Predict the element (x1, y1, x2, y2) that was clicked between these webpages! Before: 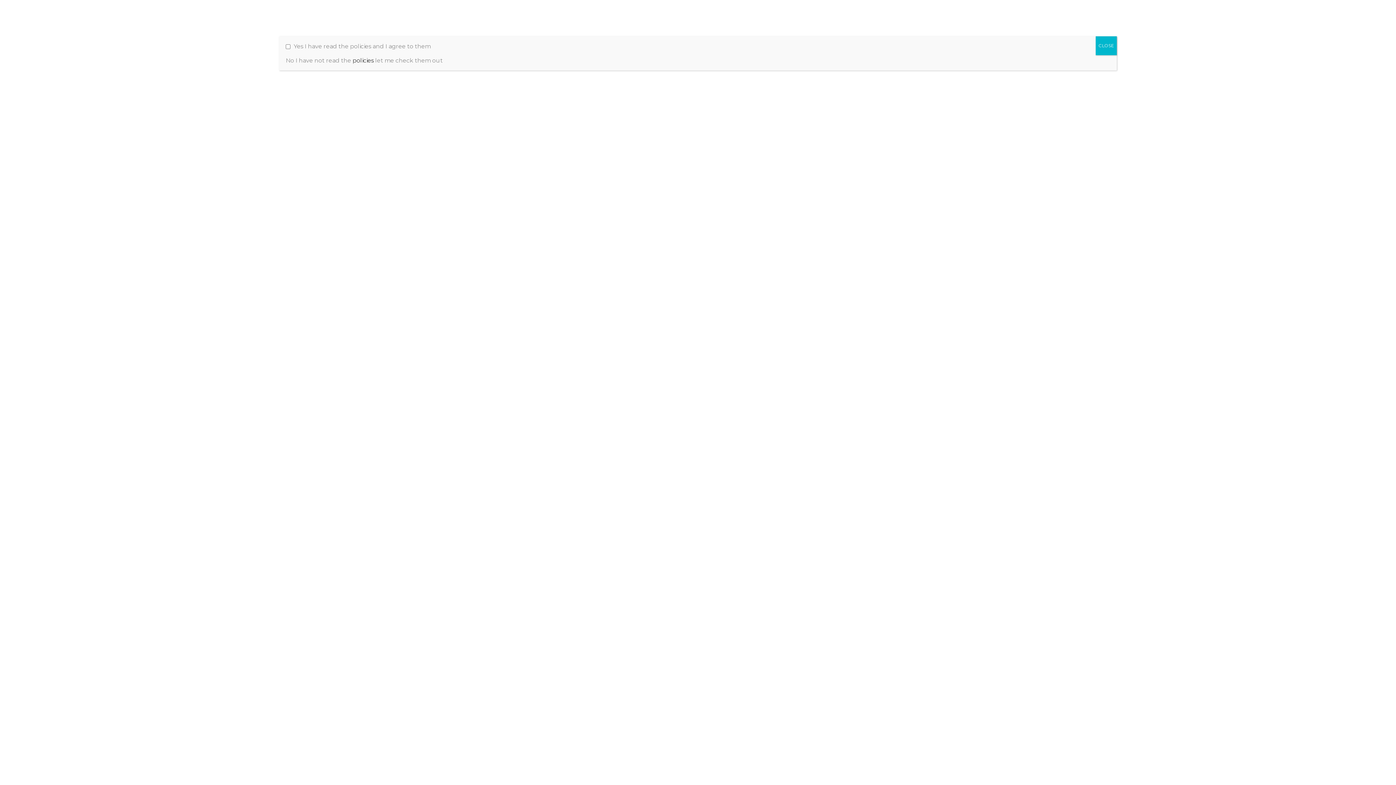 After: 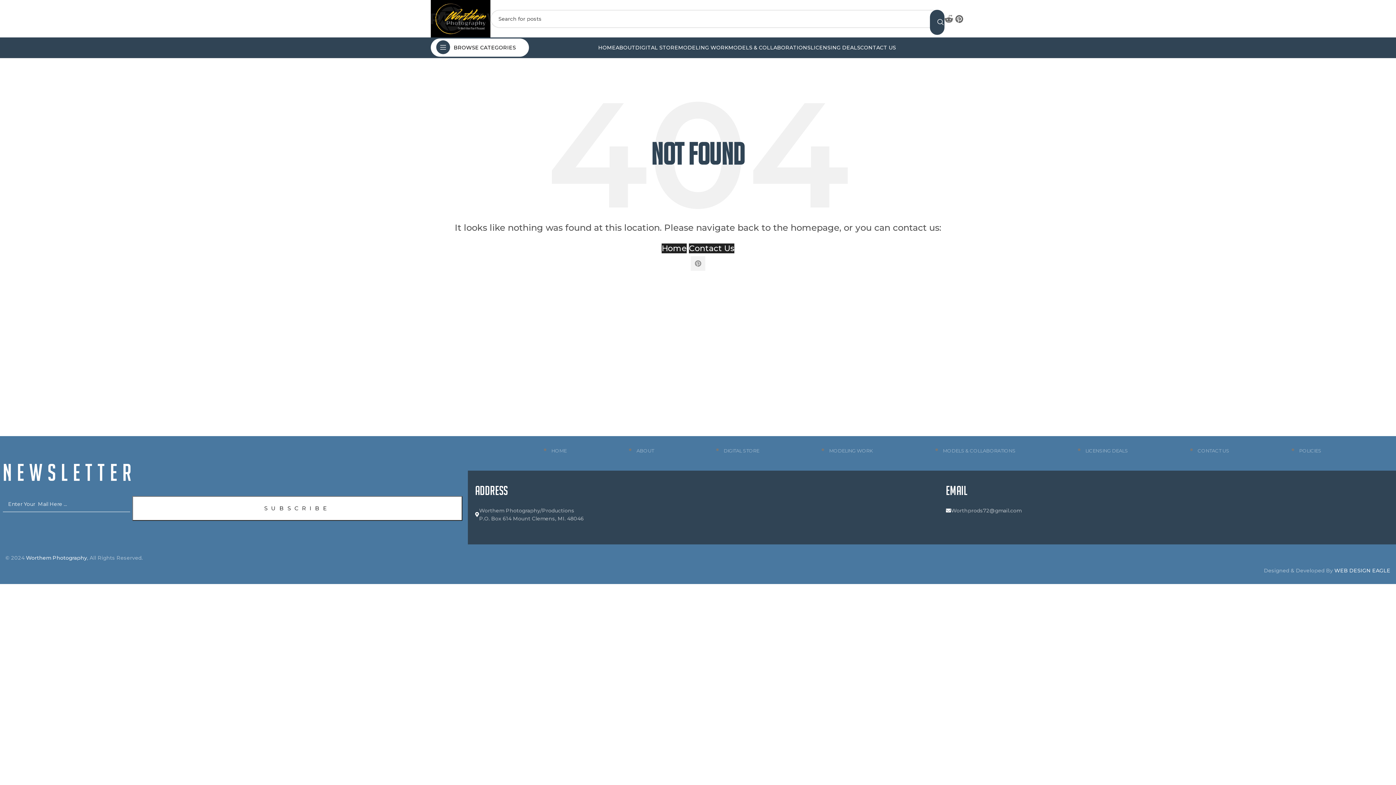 Action: label: Close bbox: (1096, 36, 1117, 55)